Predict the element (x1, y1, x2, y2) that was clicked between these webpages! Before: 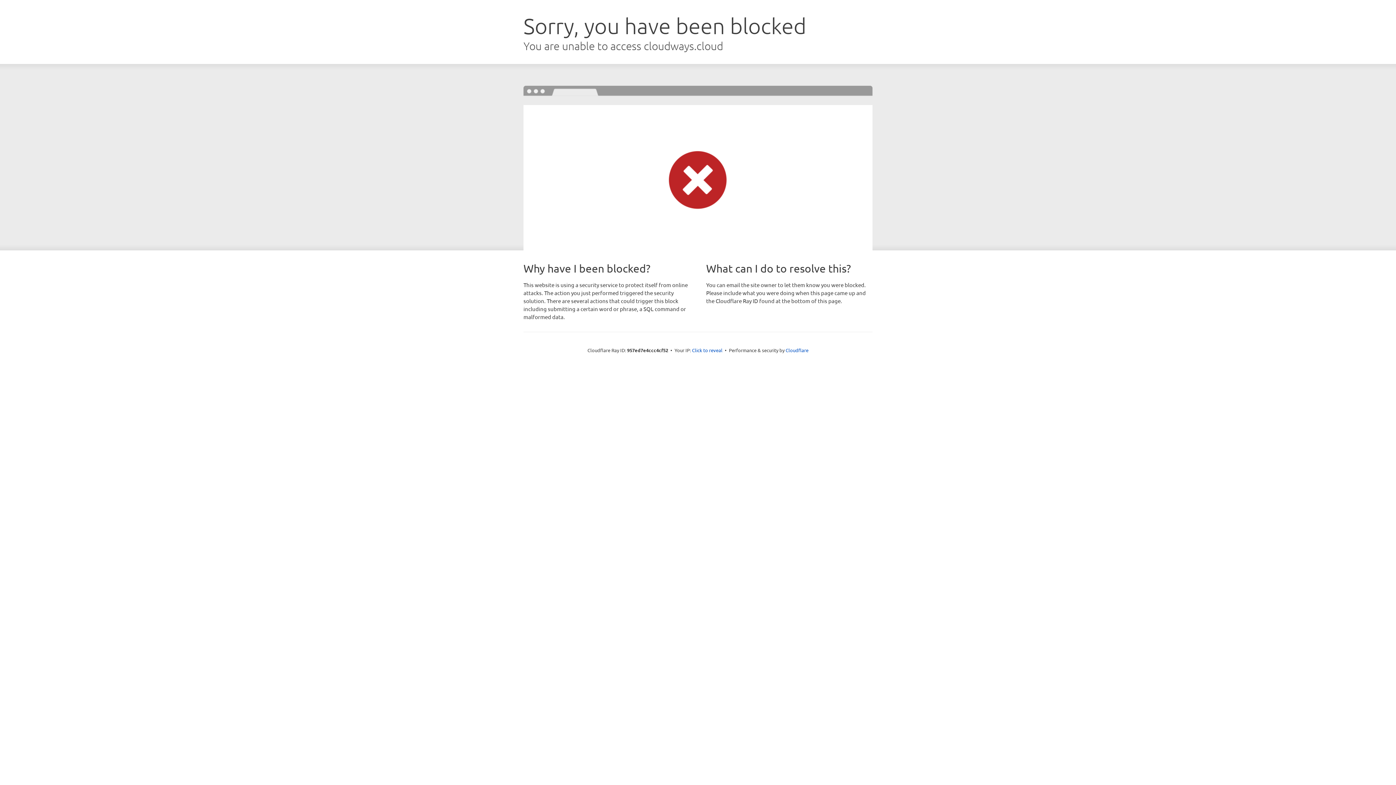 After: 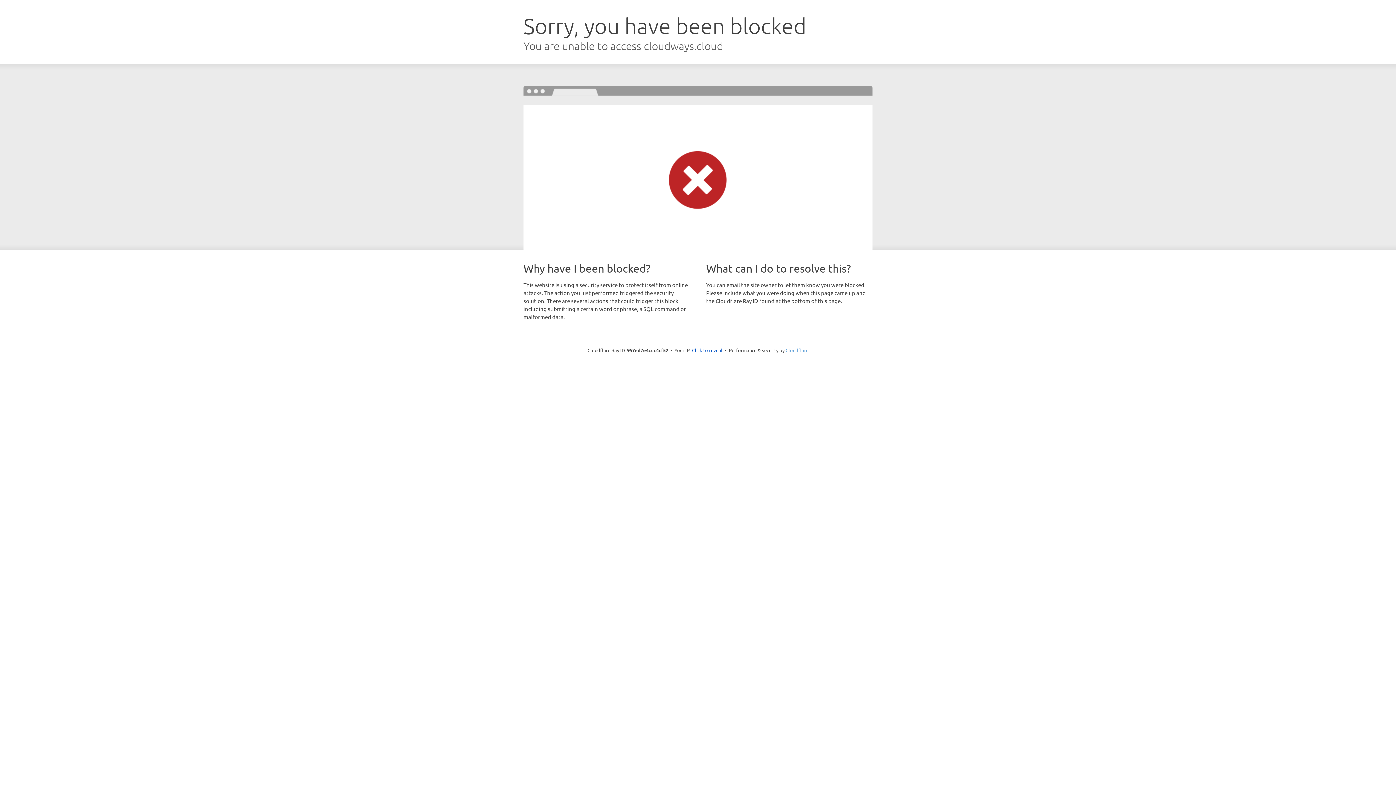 Action: bbox: (785, 347, 808, 353) label: Cloudflare